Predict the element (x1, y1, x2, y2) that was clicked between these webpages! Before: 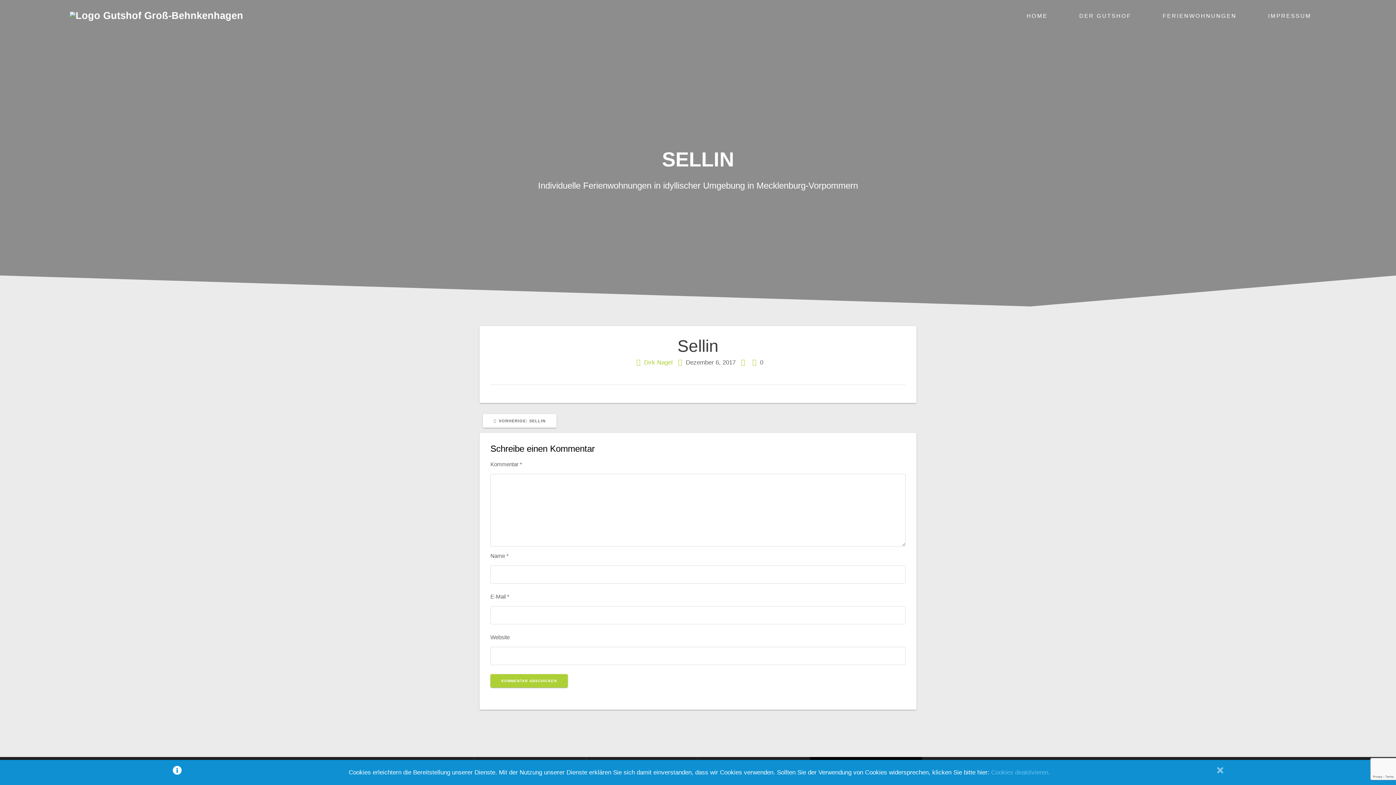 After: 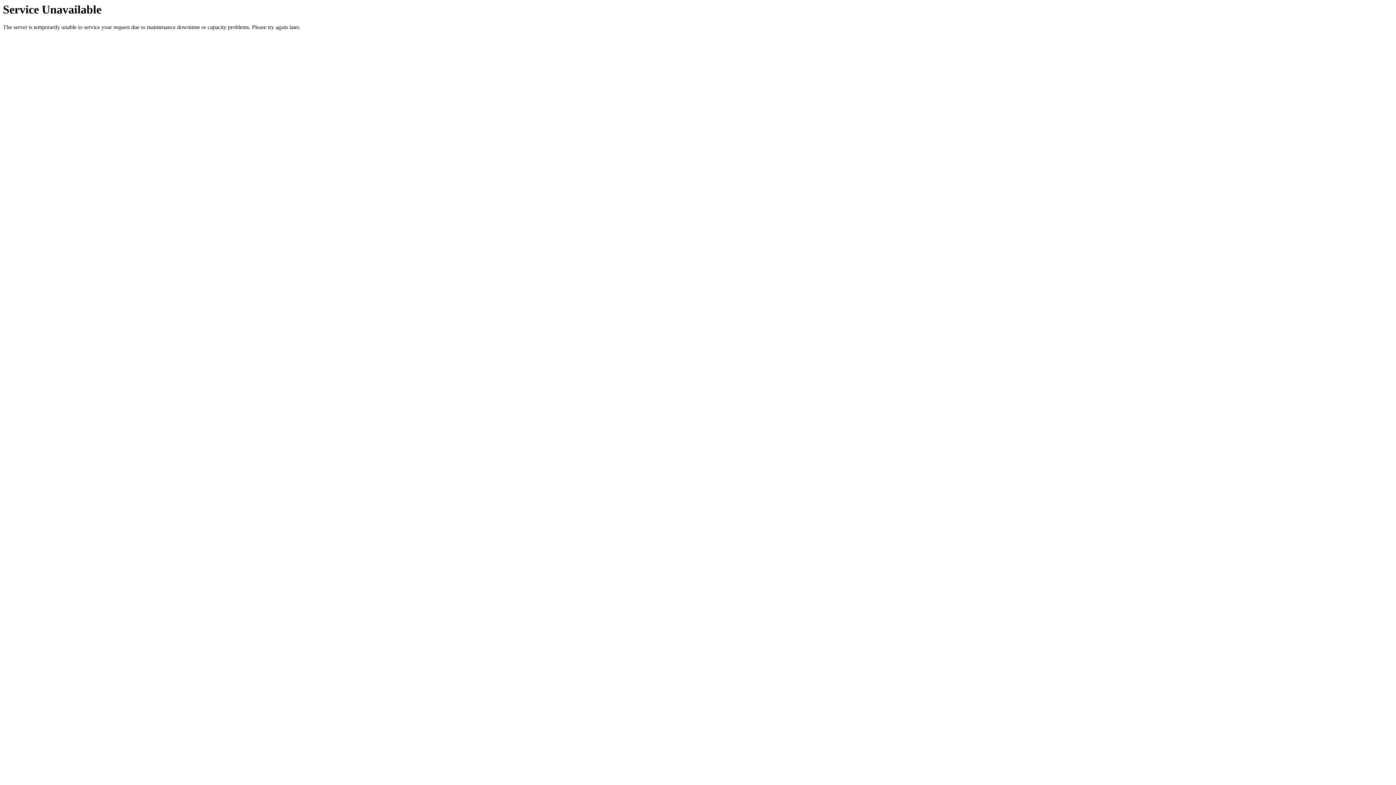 Action: label: HOME bbox: (1026, 0, 1047, 31)